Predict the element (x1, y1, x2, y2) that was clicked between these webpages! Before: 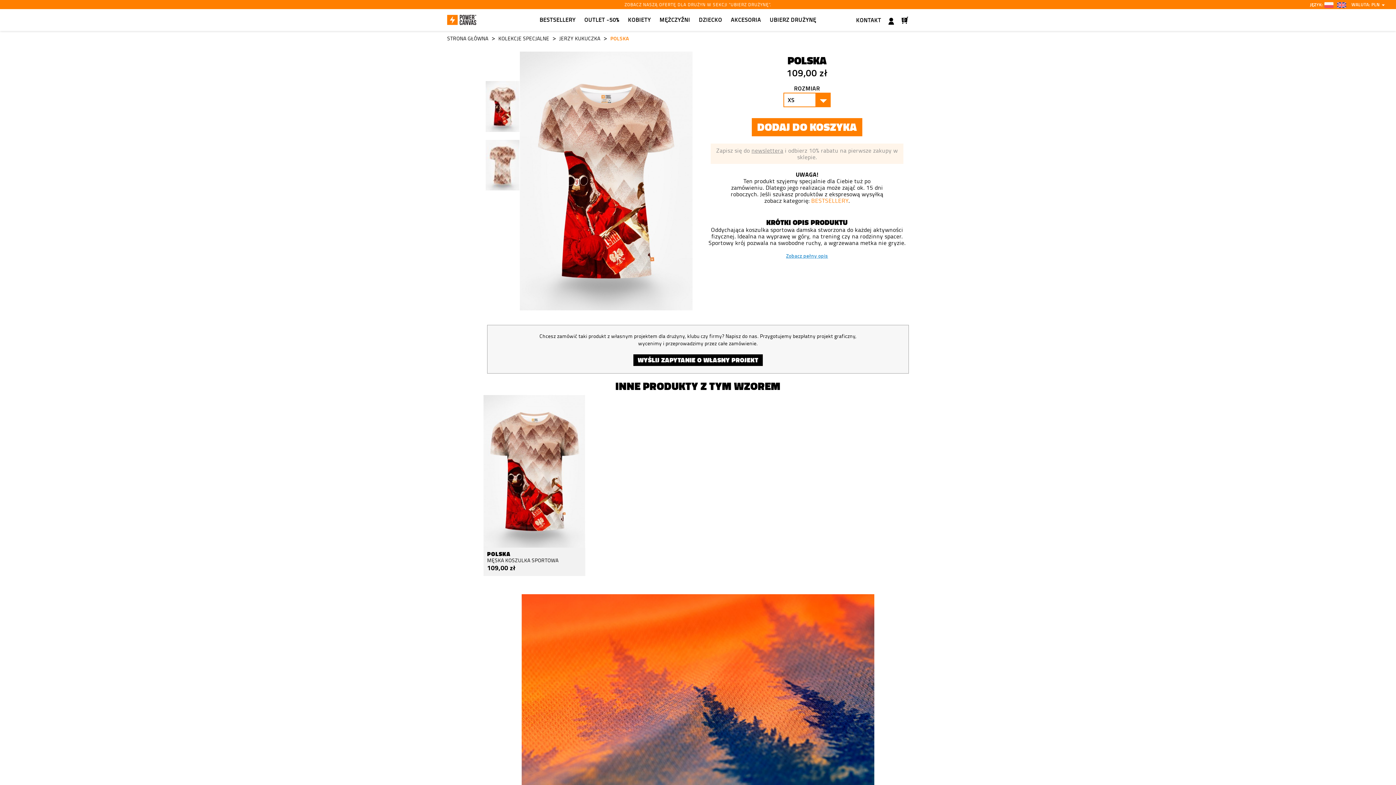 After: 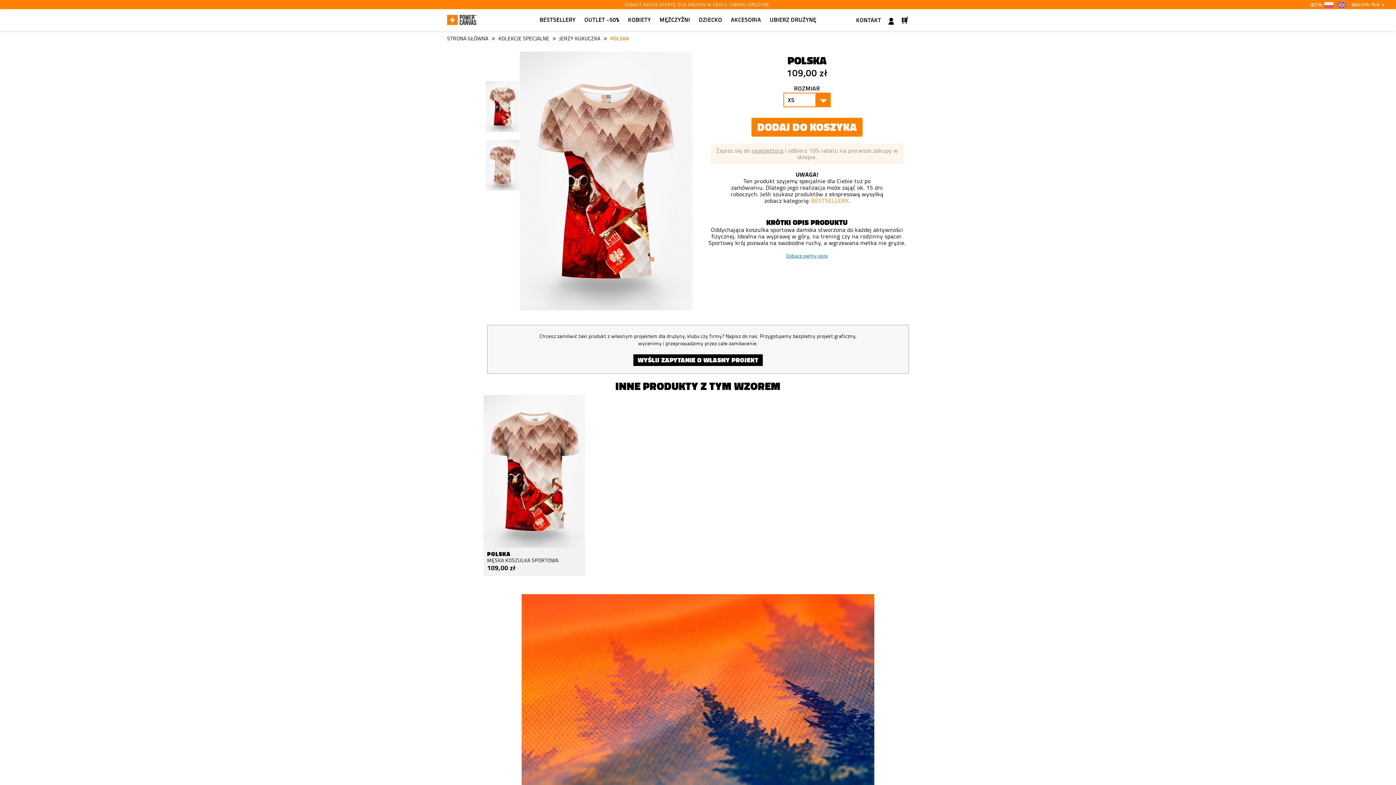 Action: label: DODAJ DO KOSZYKA bbox: (752, 118, 862, 136)